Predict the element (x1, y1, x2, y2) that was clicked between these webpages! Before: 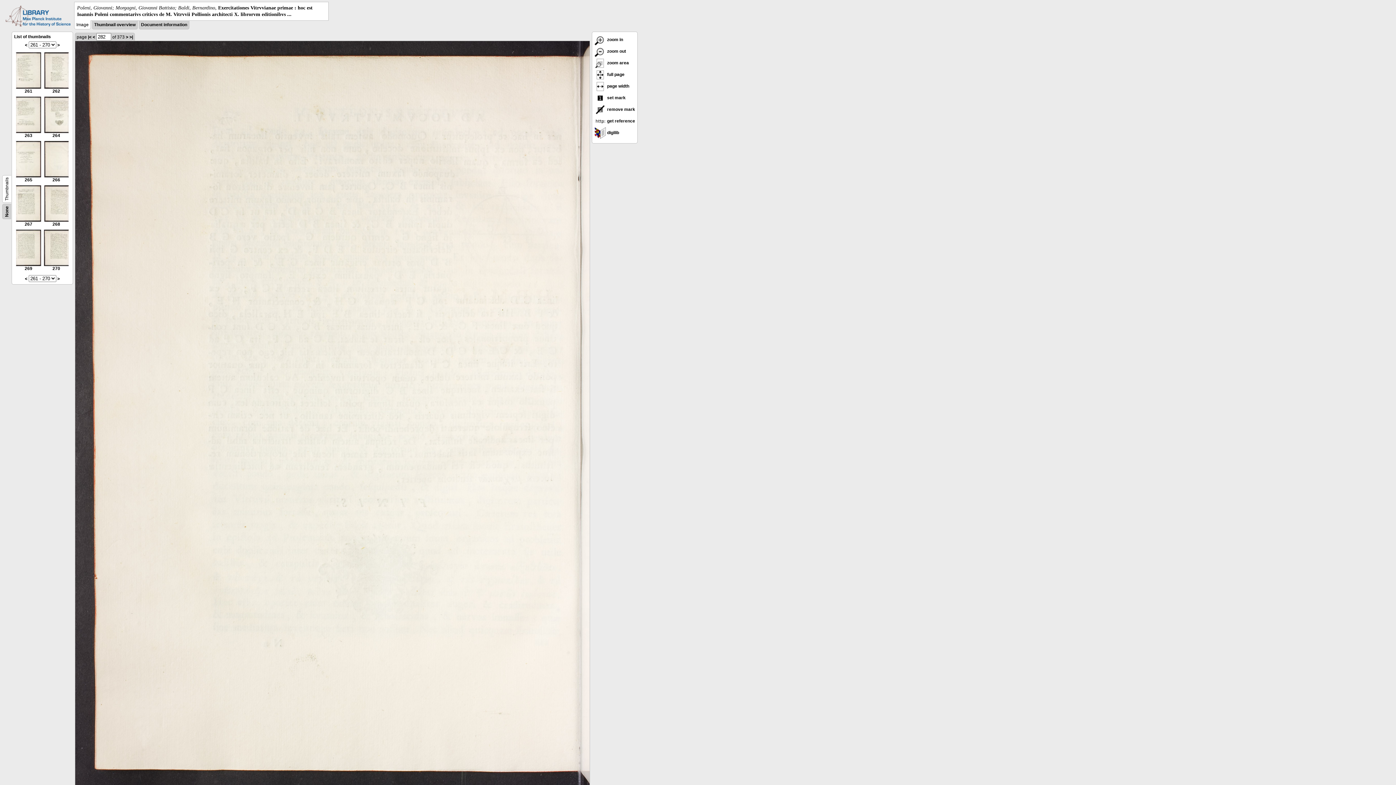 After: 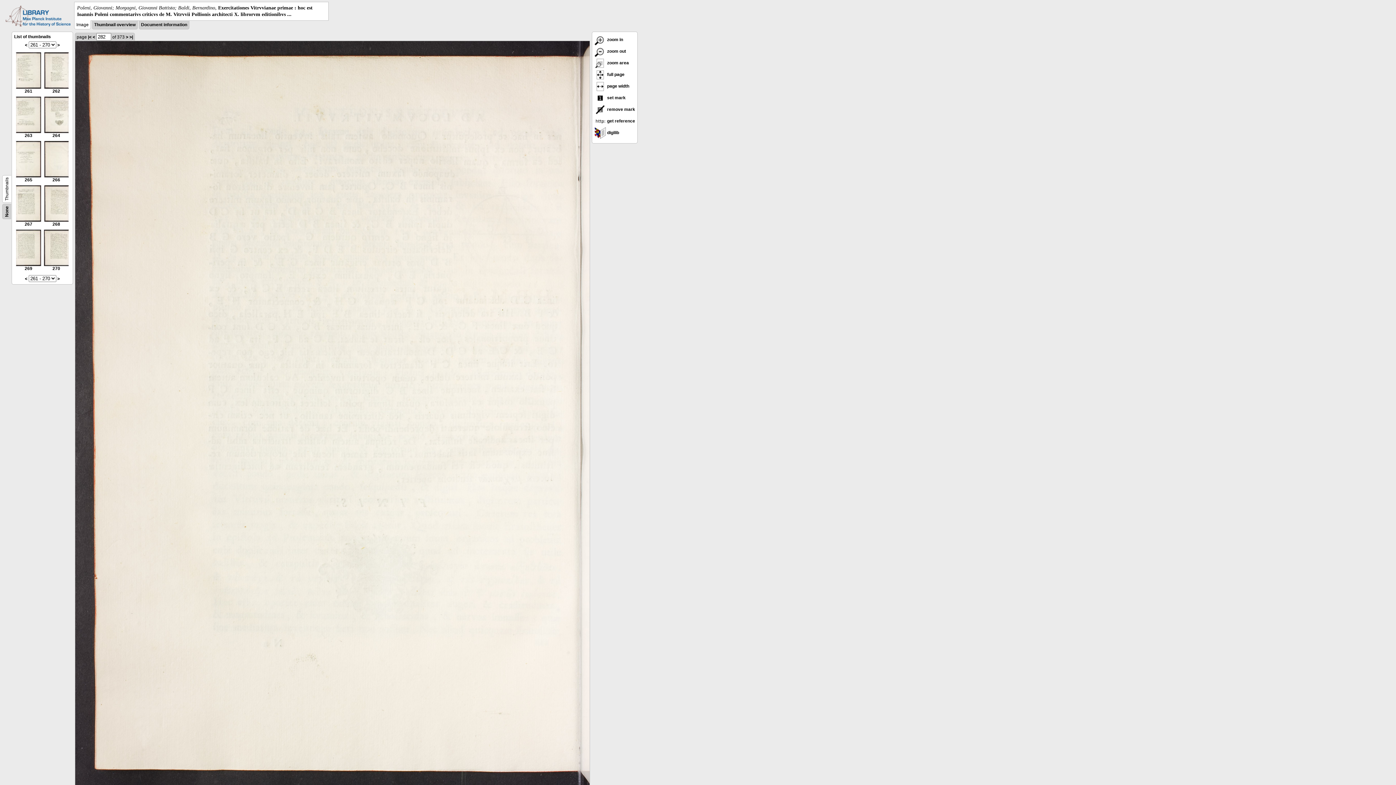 Action: label:  zoom area bbox: (594, 60, 629, 65)